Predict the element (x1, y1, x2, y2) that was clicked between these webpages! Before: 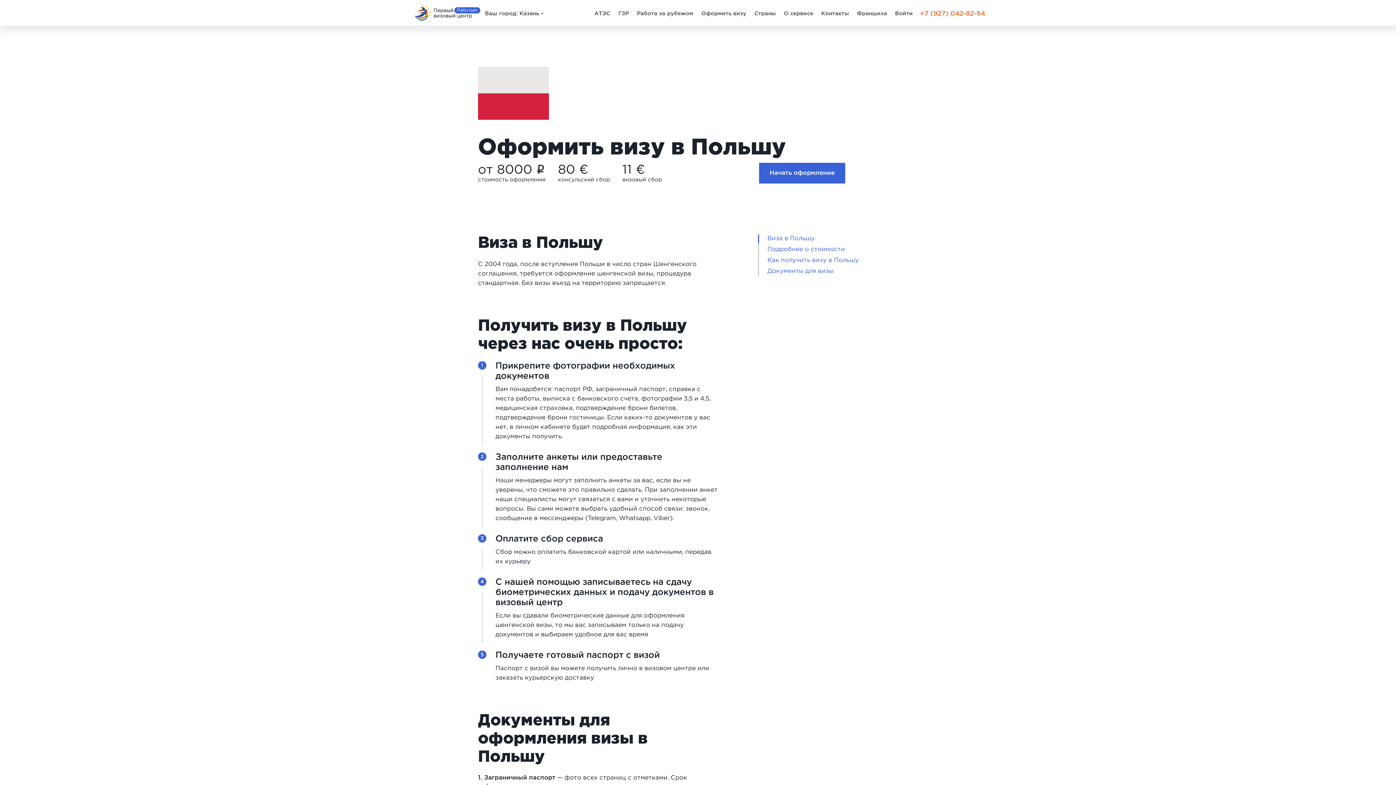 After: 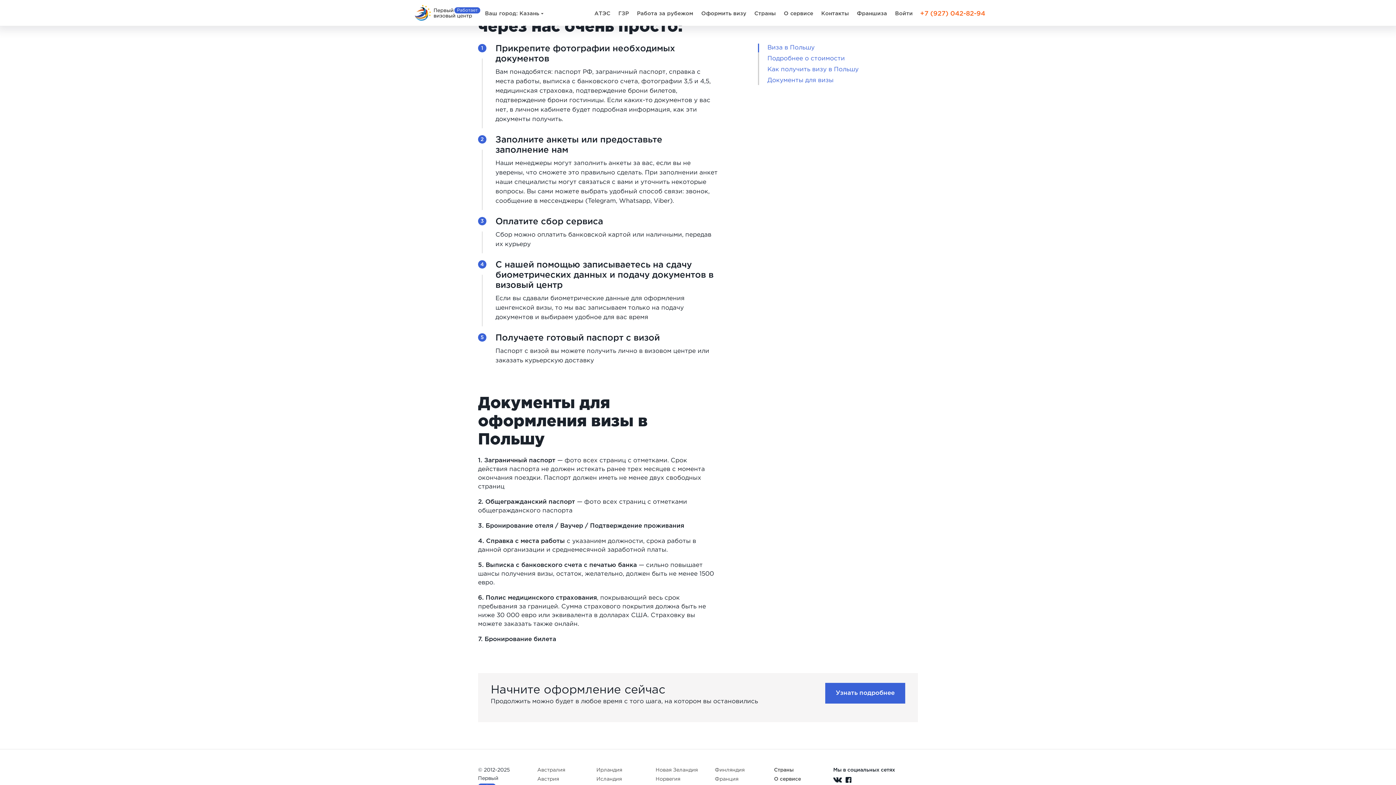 Action: label: Как получить визу в Польшу bbox: (759, 256, 863, 265)